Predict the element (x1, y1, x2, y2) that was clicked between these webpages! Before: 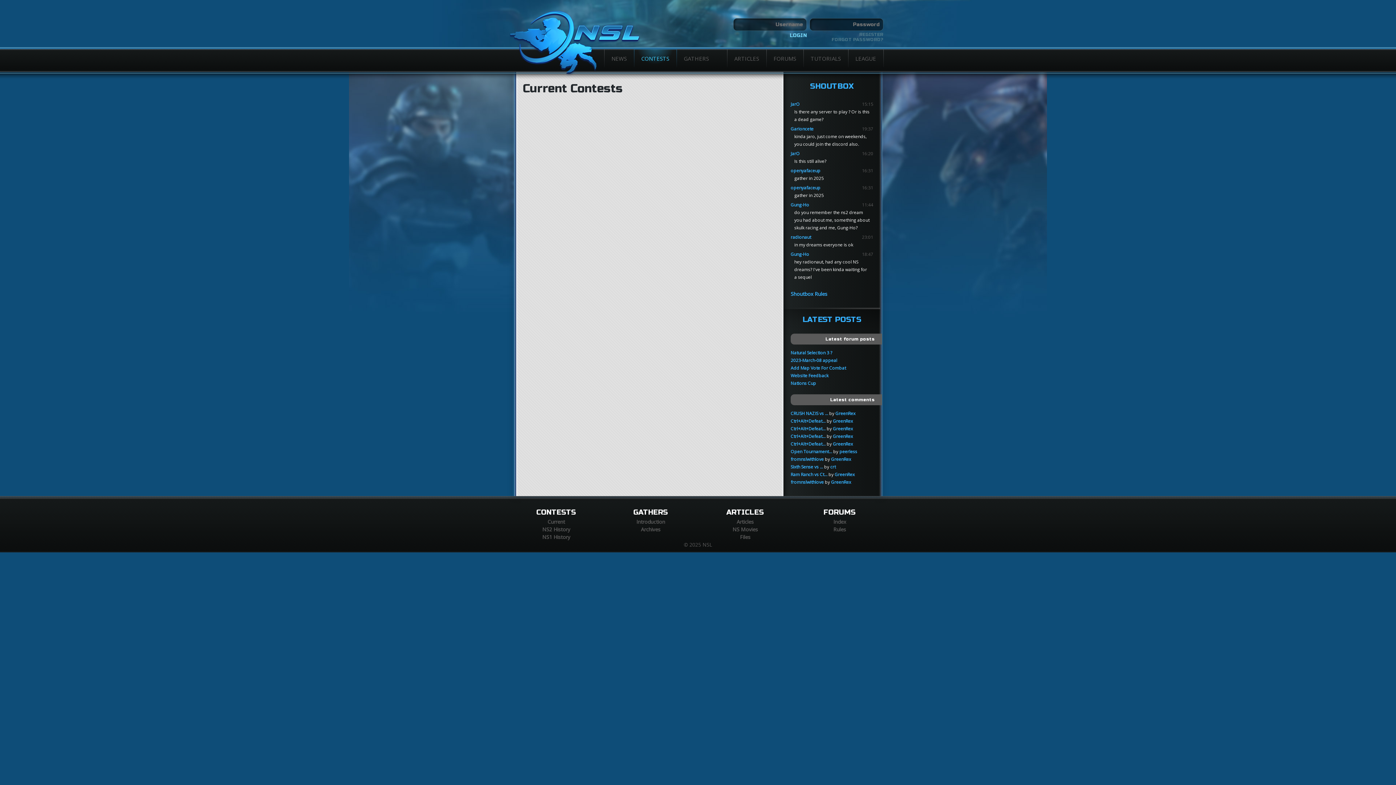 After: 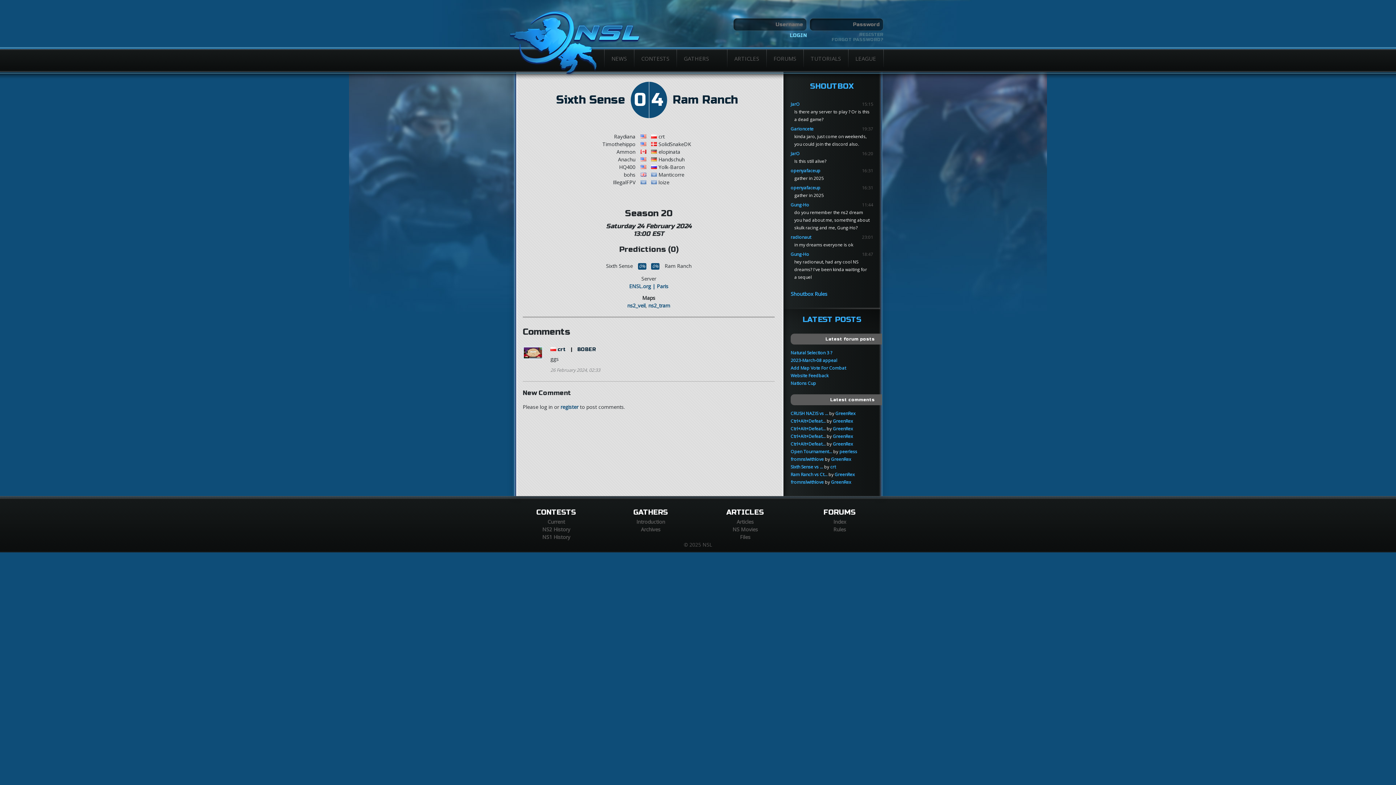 Action: label: Sixth Sense vs ... bbox: (790, 464, 823, 470)